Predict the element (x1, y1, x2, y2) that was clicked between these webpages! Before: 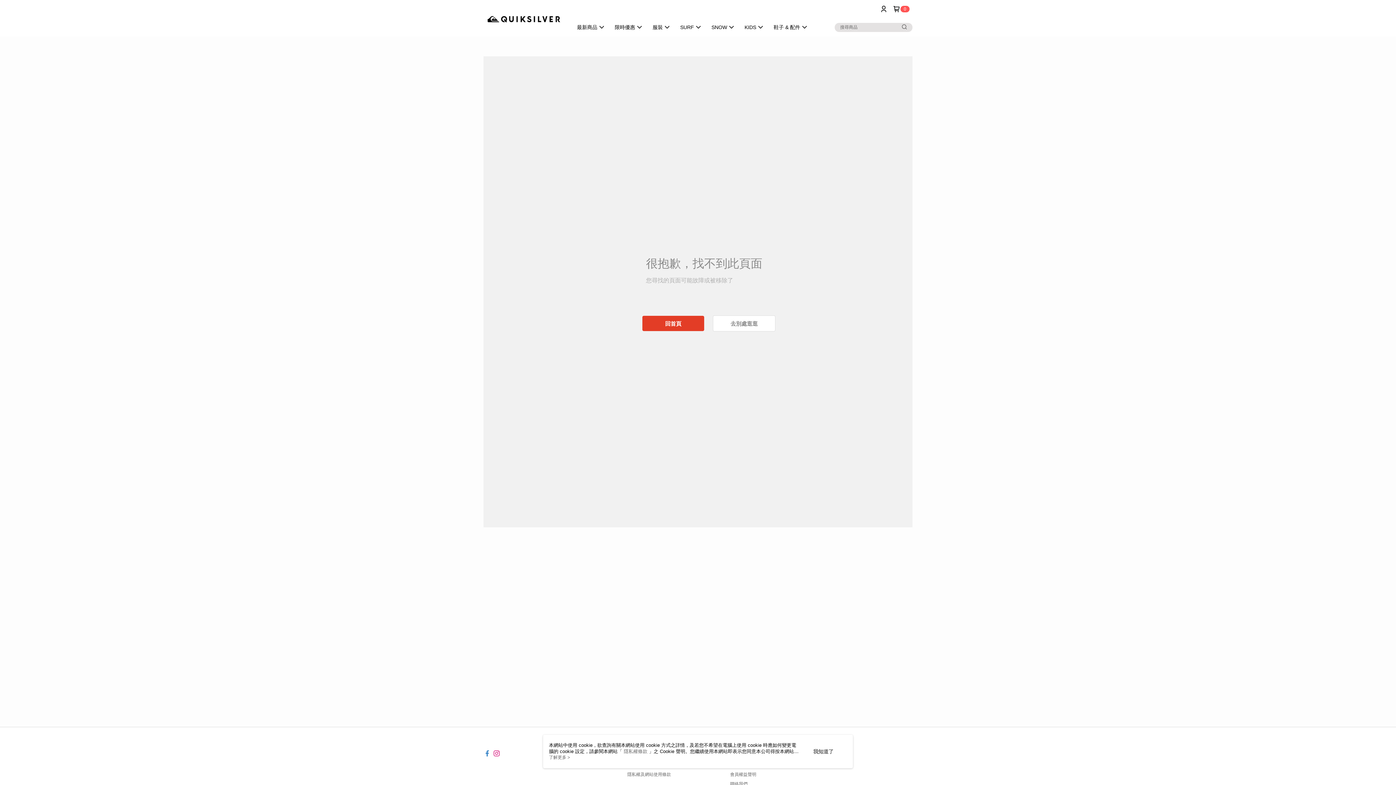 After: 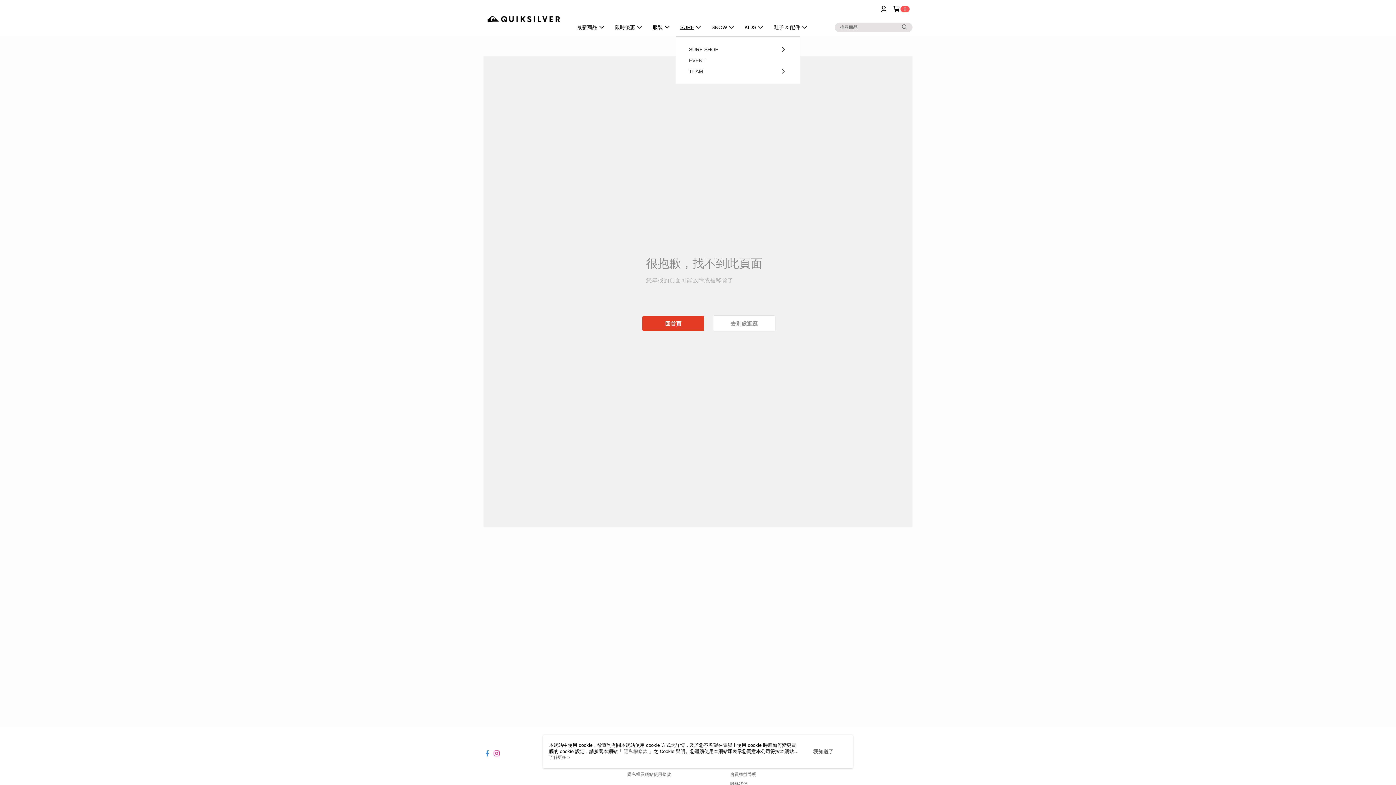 Action: label: SURF bbox: (595, 18, 626, 36)